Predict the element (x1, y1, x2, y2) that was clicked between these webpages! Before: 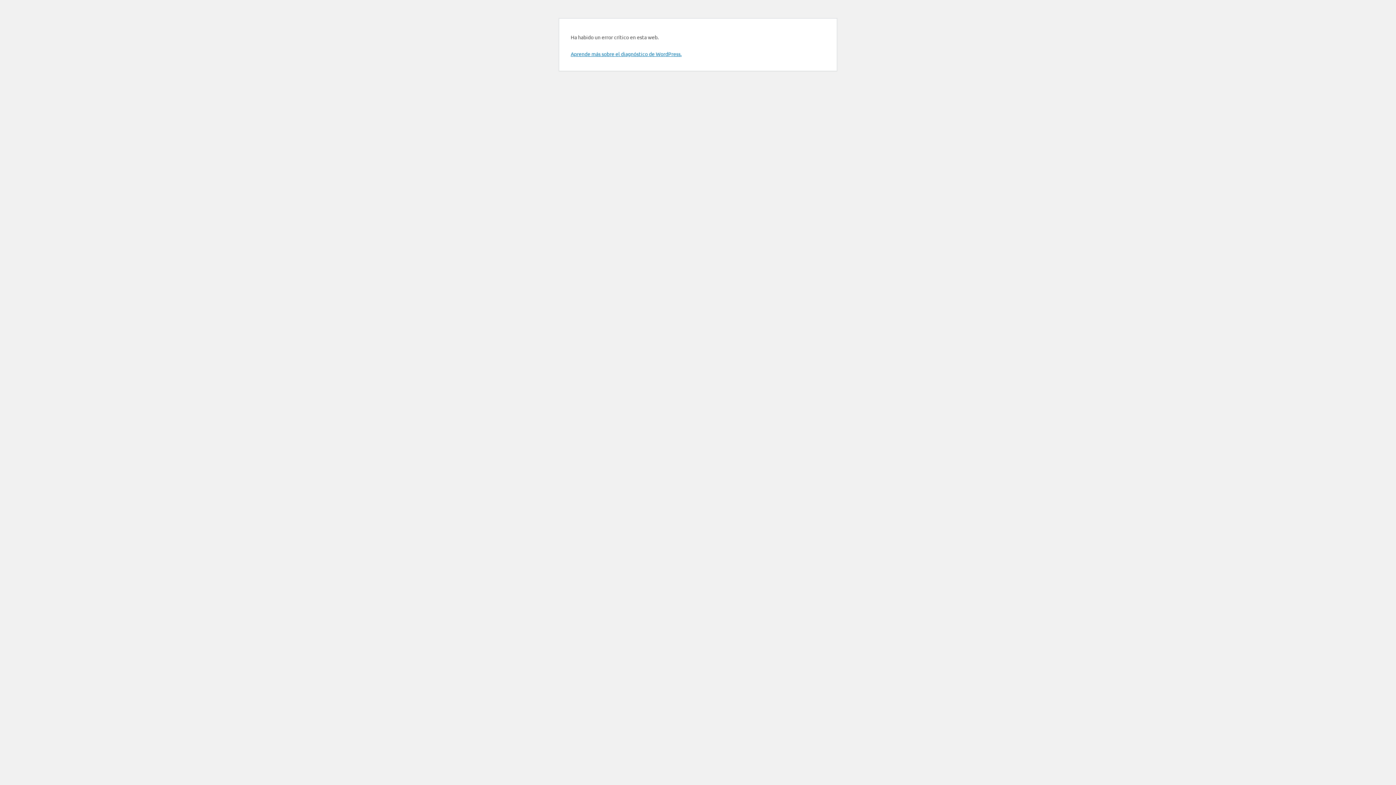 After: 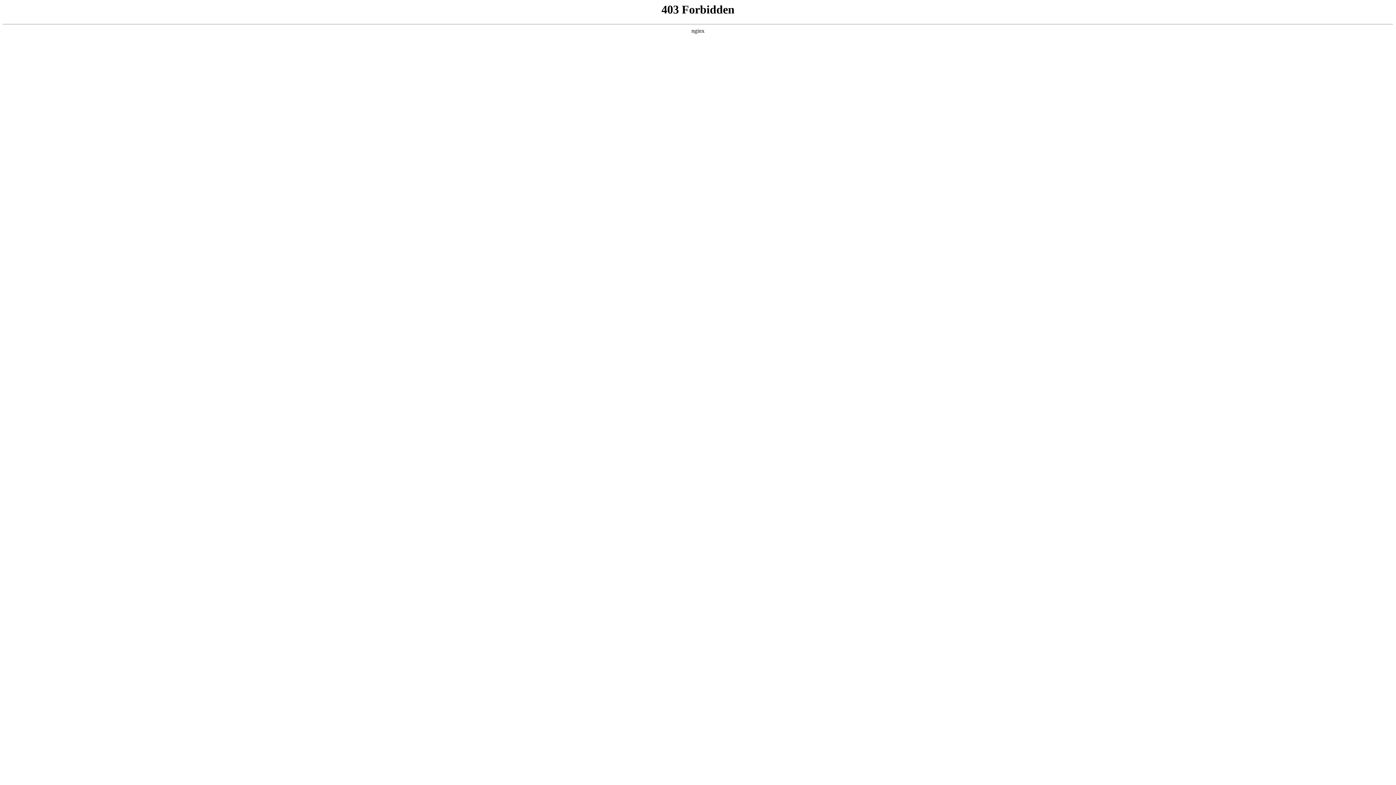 Action: label: Aprende más sobre el diagnóstico de WordPress. bbox: (570, 50, 681, 57)